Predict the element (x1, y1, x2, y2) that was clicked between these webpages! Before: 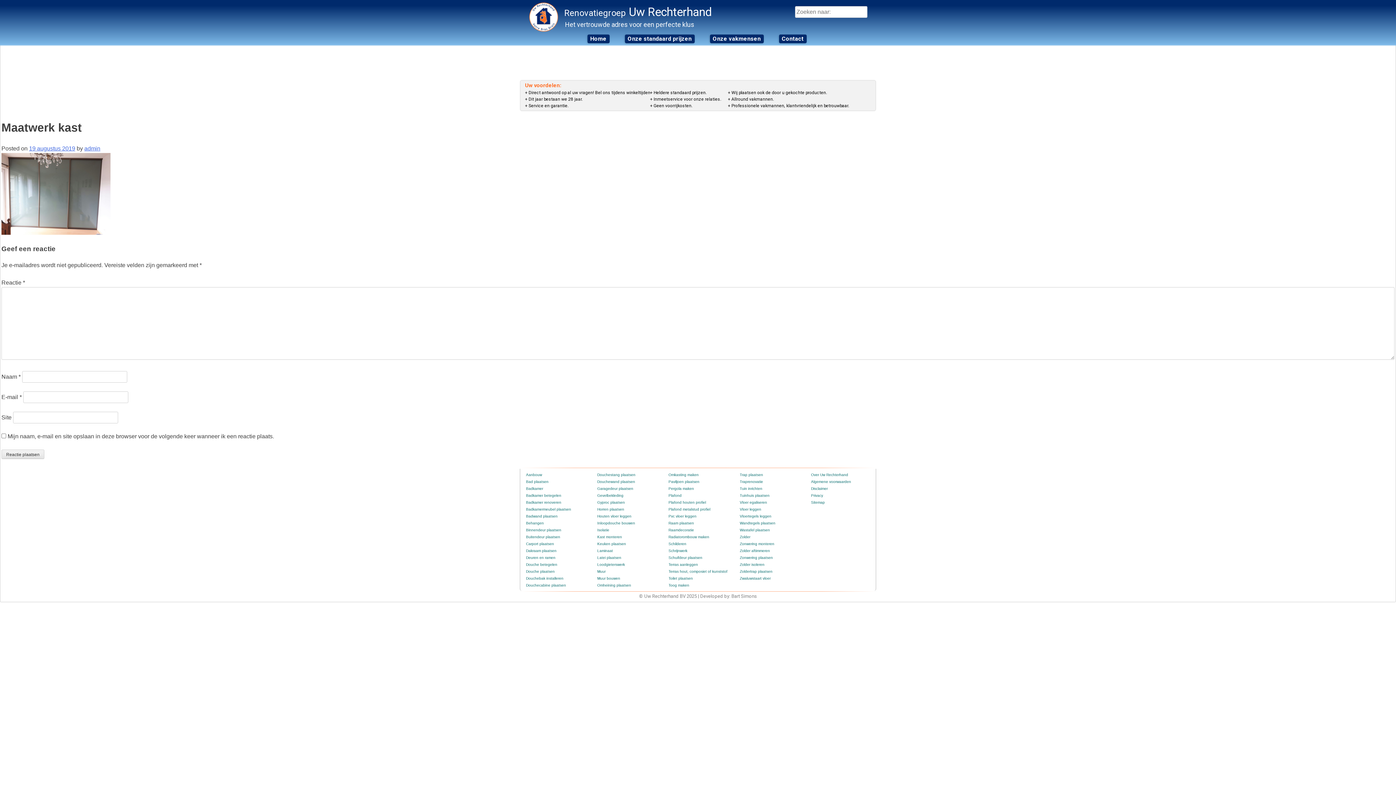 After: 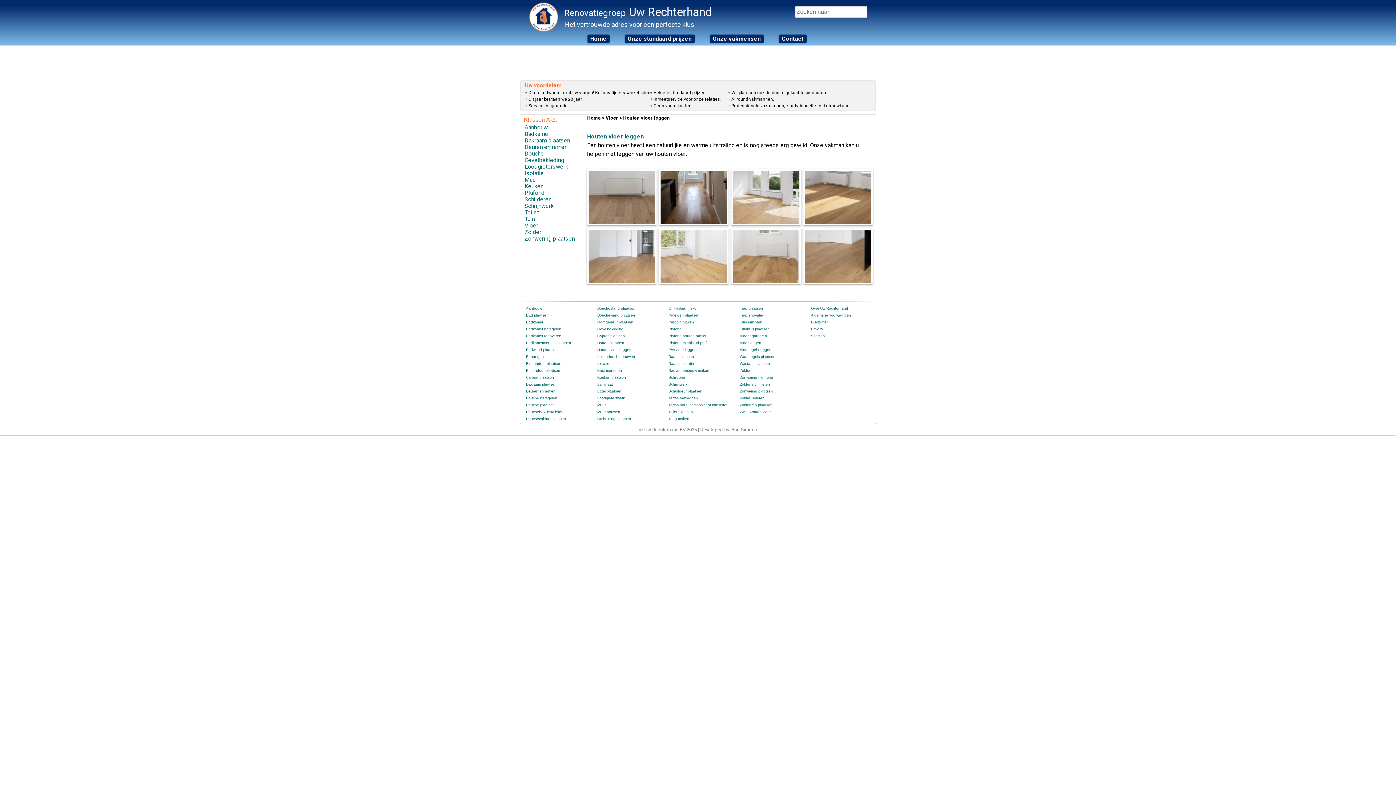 Action: label: Houten vloer leggen bbox: (597, 514, 631, 518)